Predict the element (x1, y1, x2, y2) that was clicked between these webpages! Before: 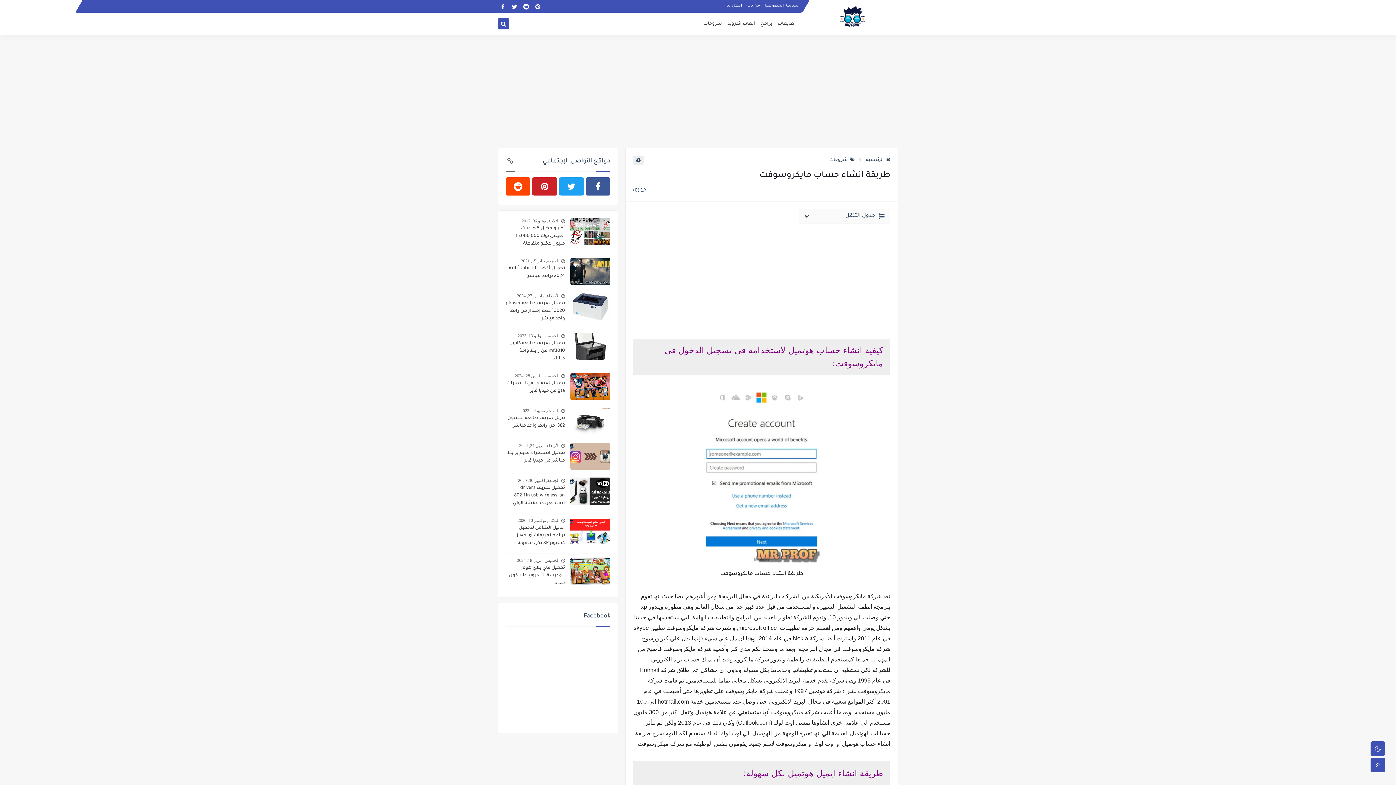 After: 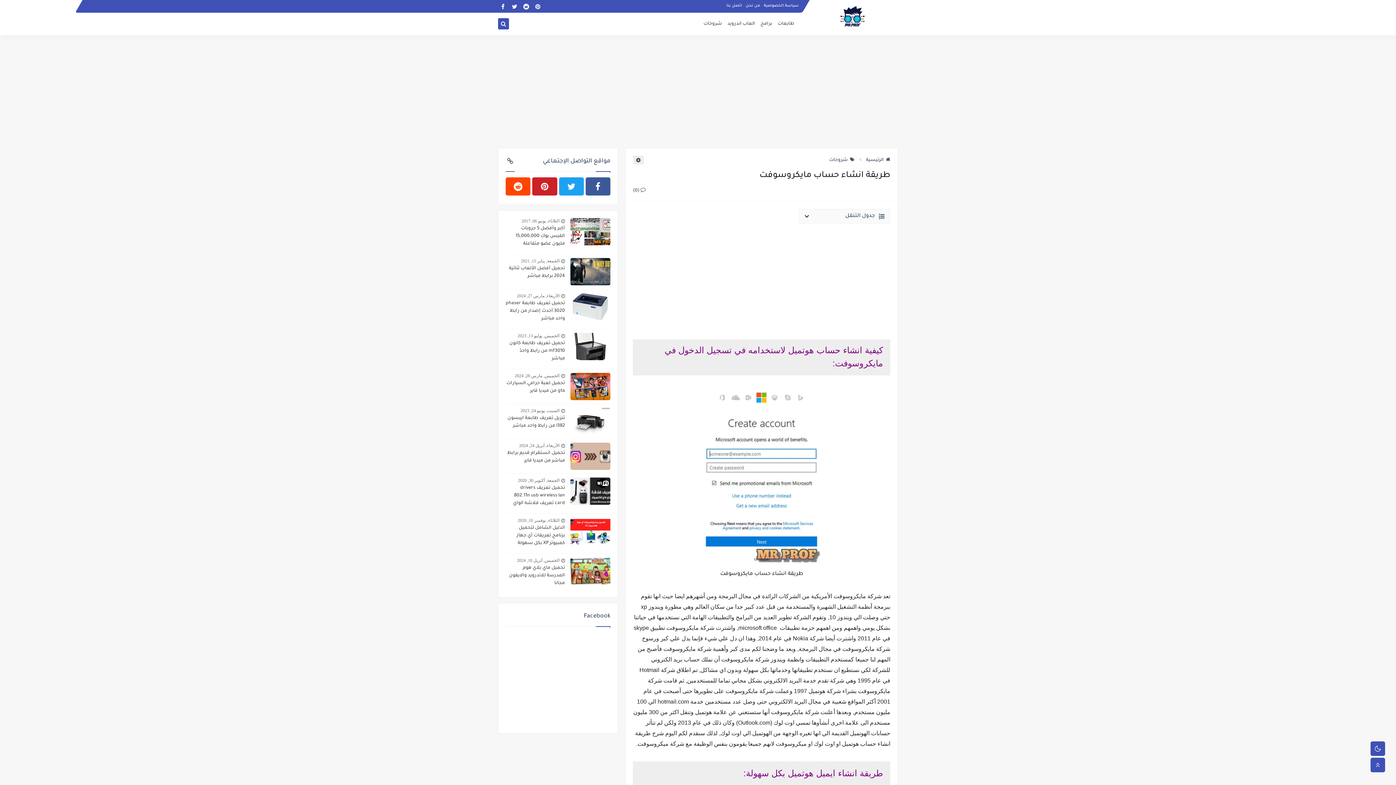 Action: bbox: (532, 177, 557, 195)